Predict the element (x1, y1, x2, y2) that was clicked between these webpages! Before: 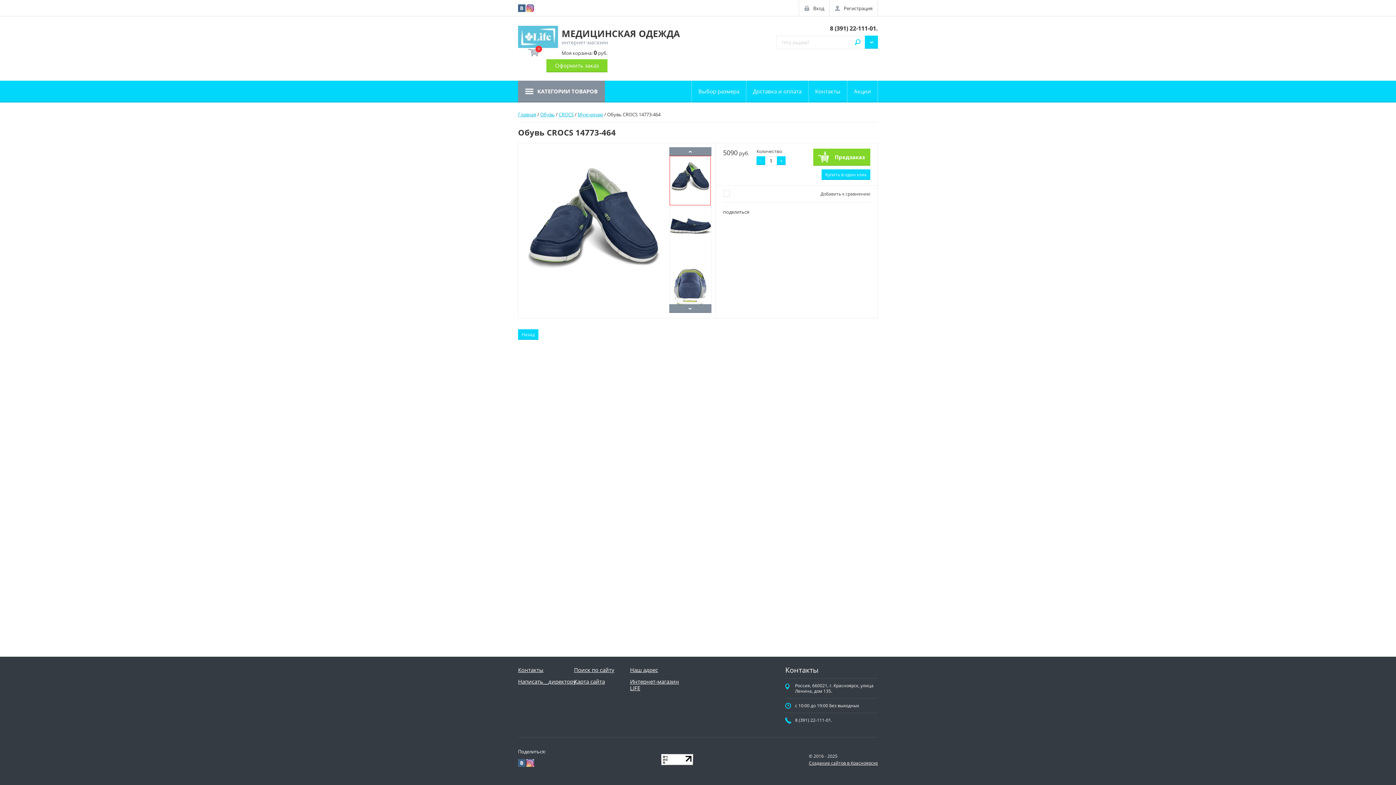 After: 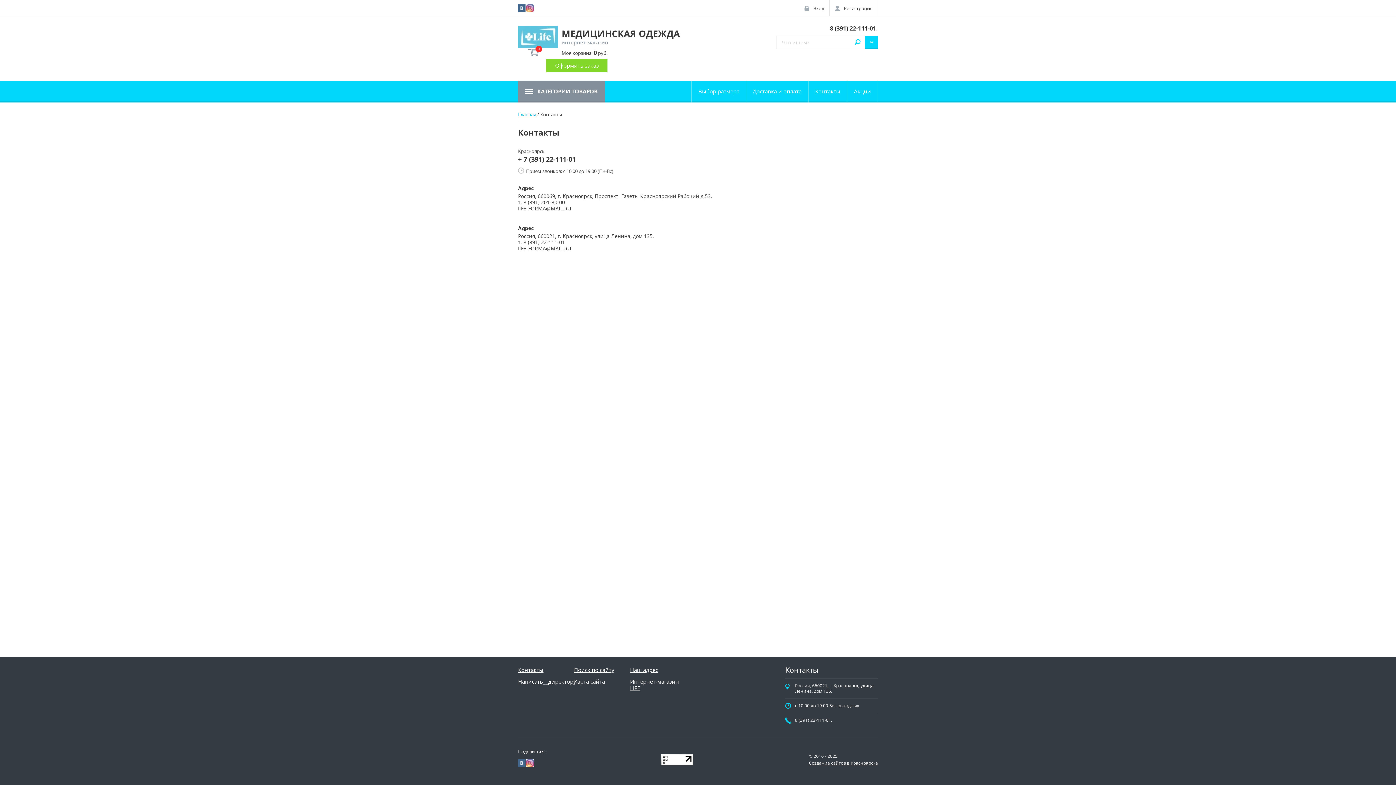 Action: label: Контакты bbox: (808, 80, 847, 102)